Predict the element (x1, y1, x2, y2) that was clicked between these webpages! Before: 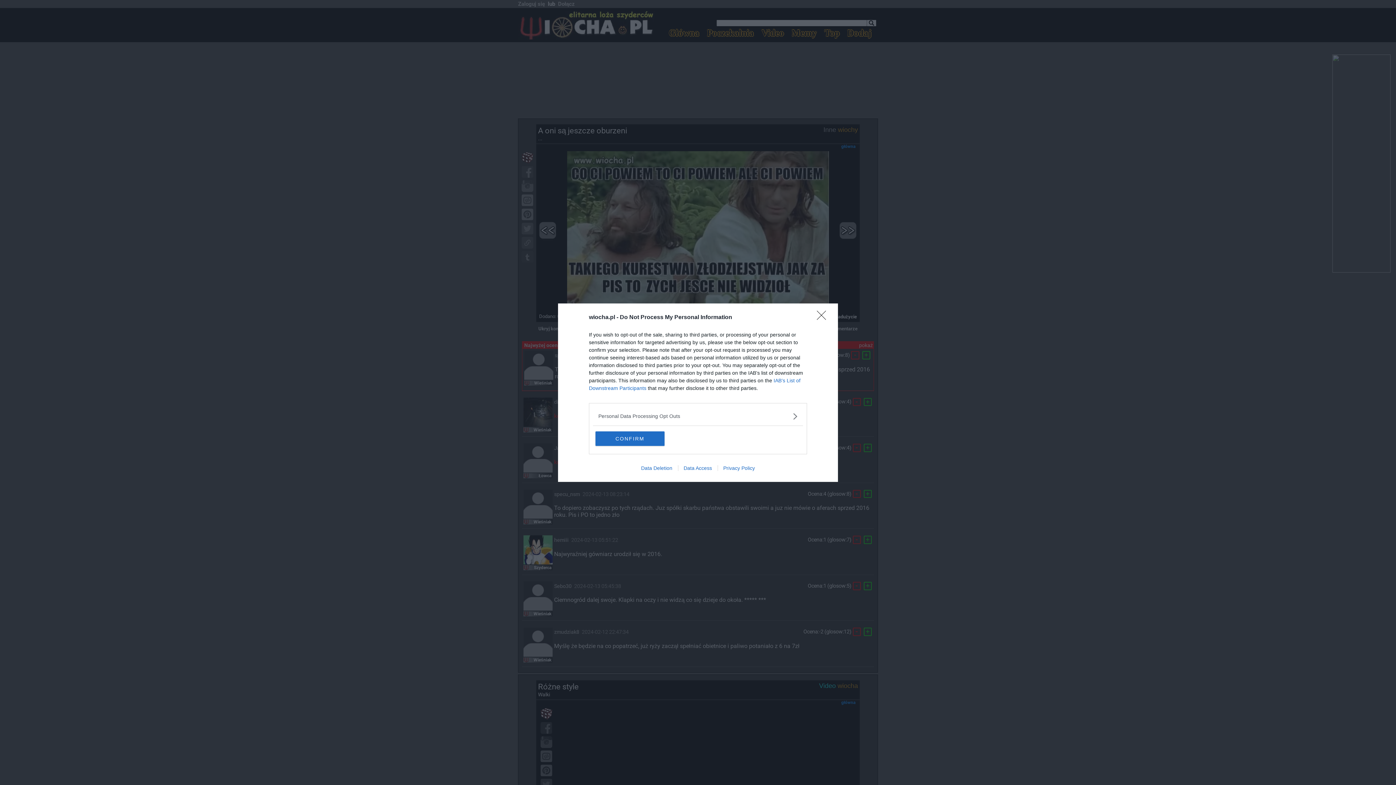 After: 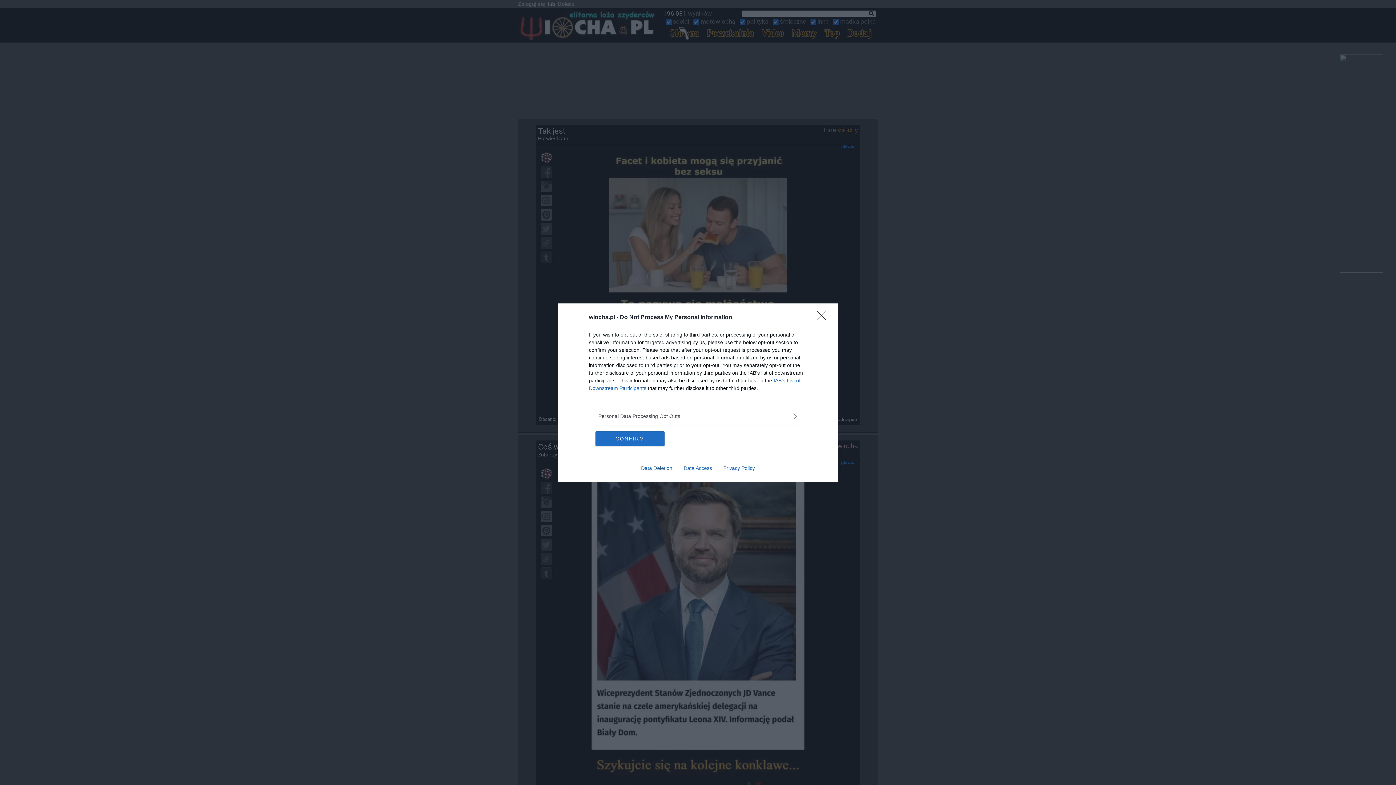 Action: label: Data Deletion bbox: (635, 465, 678, 471)